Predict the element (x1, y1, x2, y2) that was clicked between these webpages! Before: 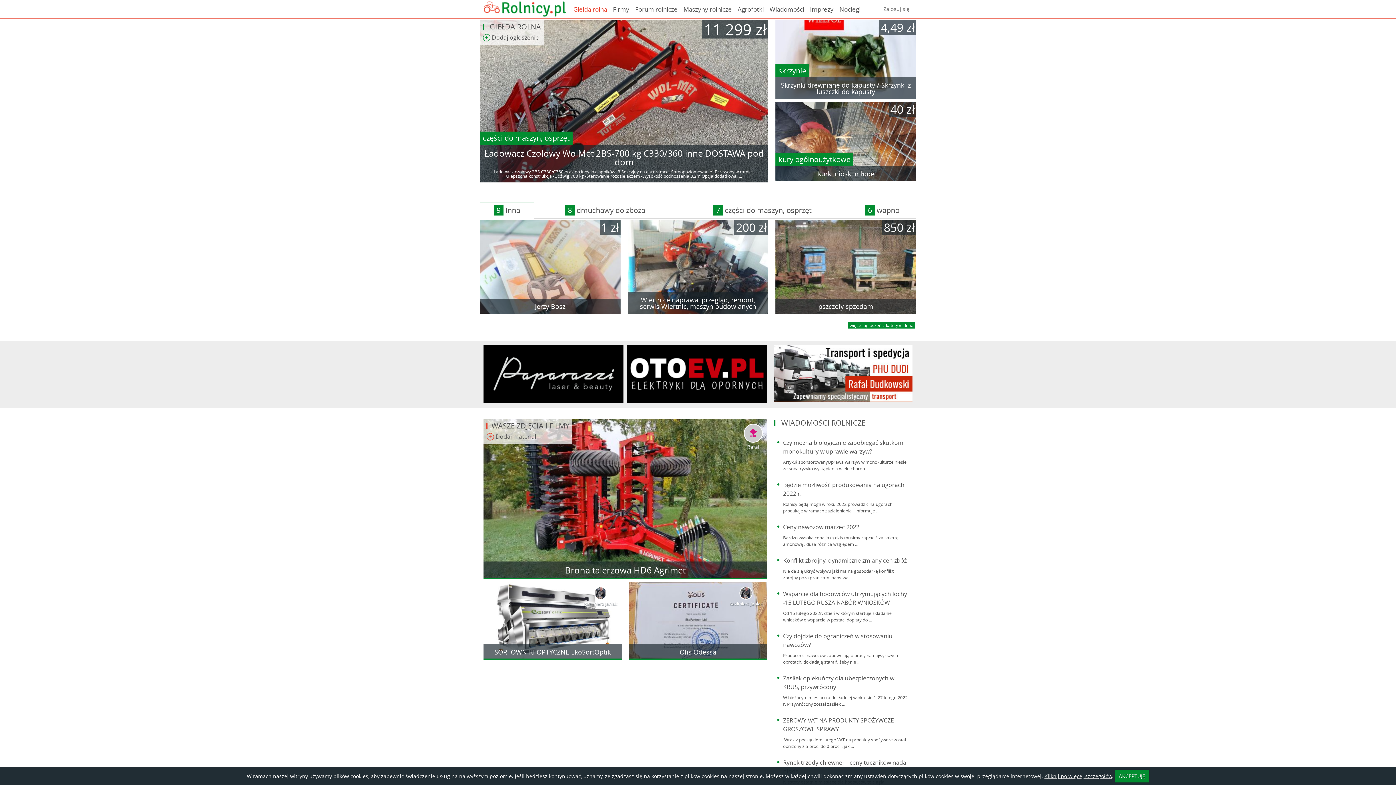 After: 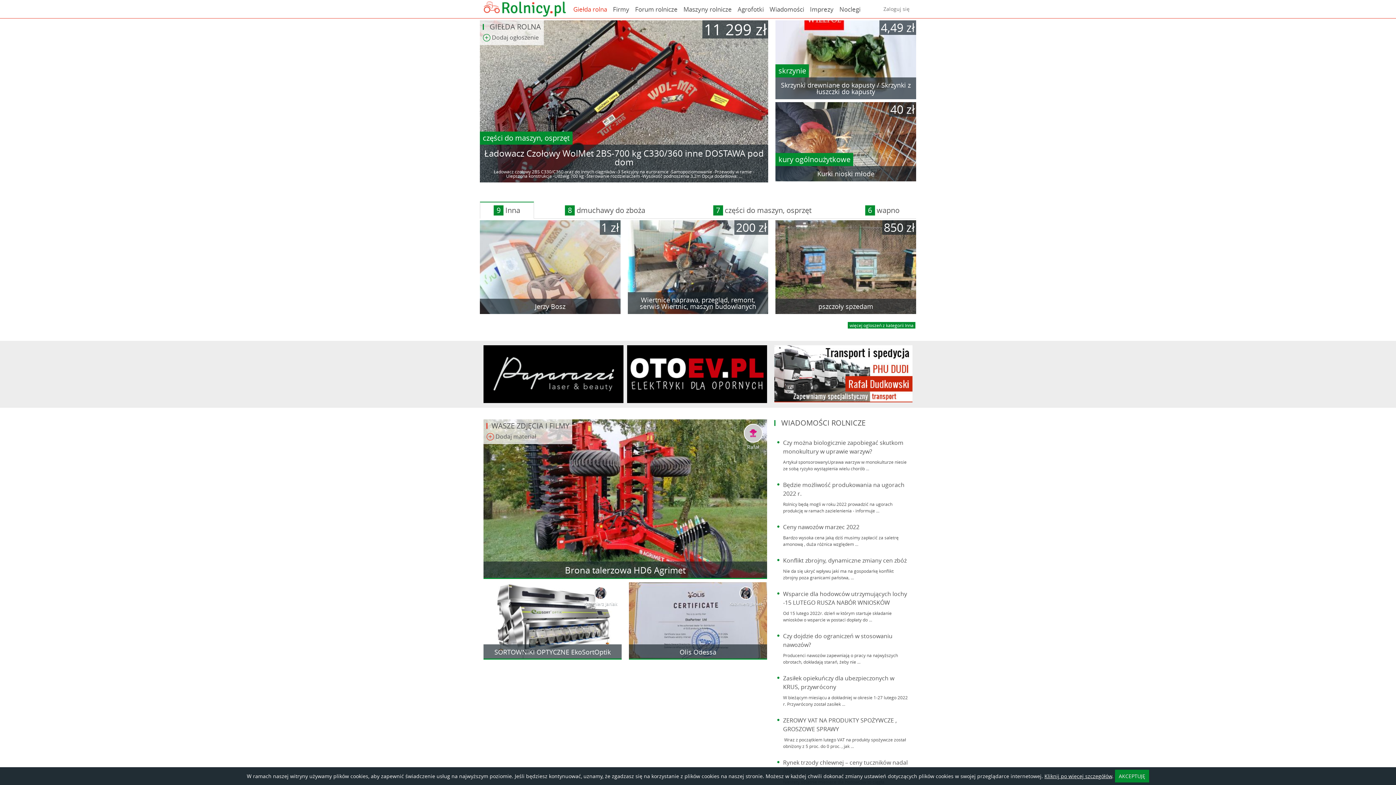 Action: bbox: (774, 345, 912, 402)